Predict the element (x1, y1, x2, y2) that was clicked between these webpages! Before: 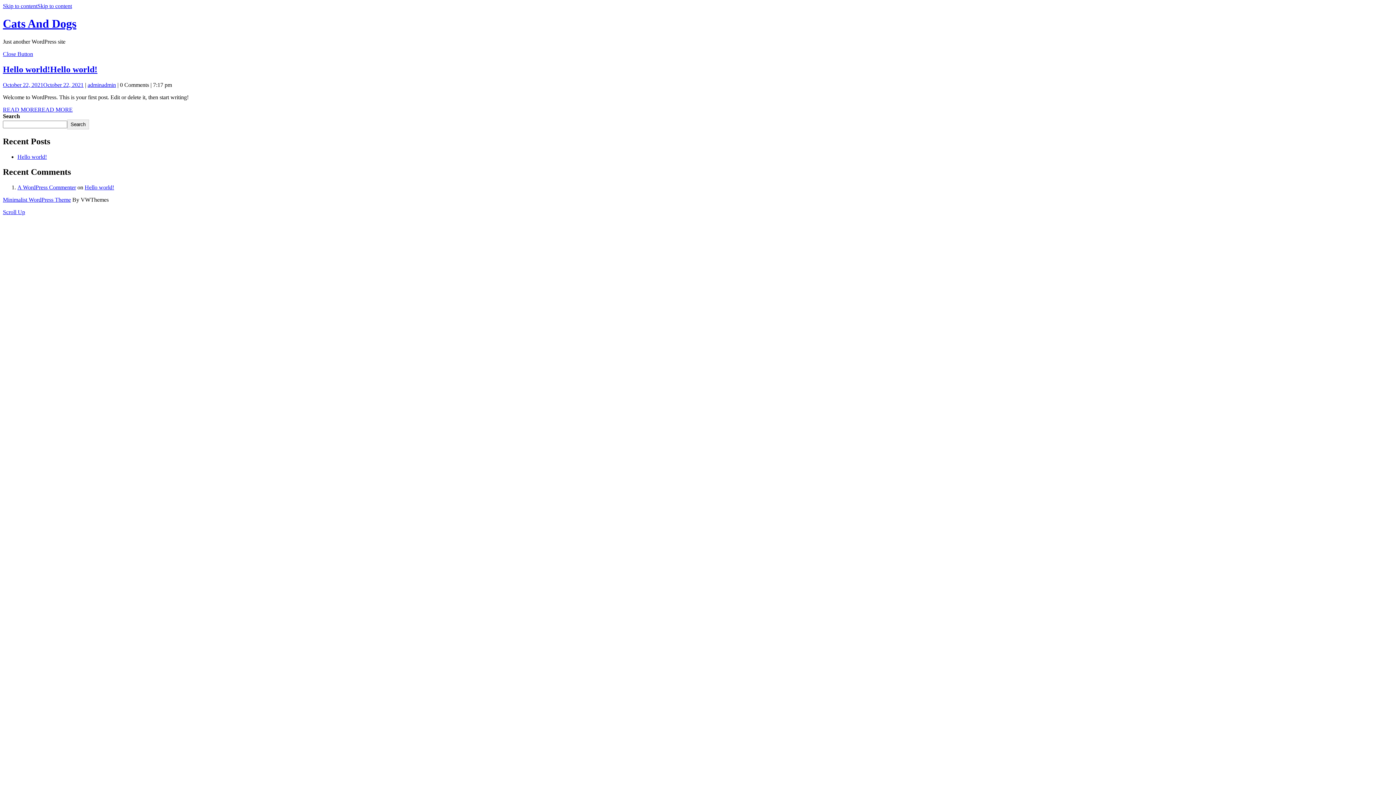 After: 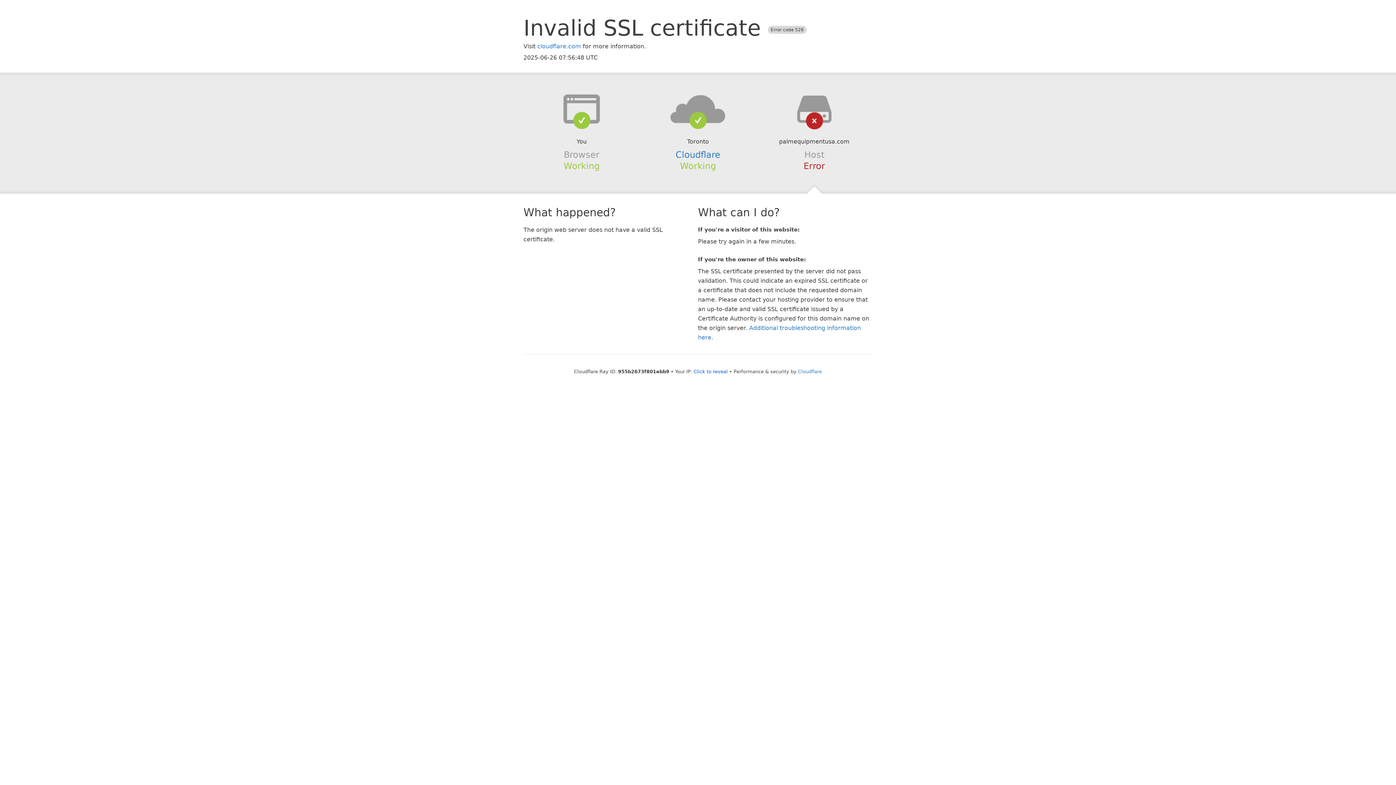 Action: bbox: (84, 184, 114, 190) label: Hello world!